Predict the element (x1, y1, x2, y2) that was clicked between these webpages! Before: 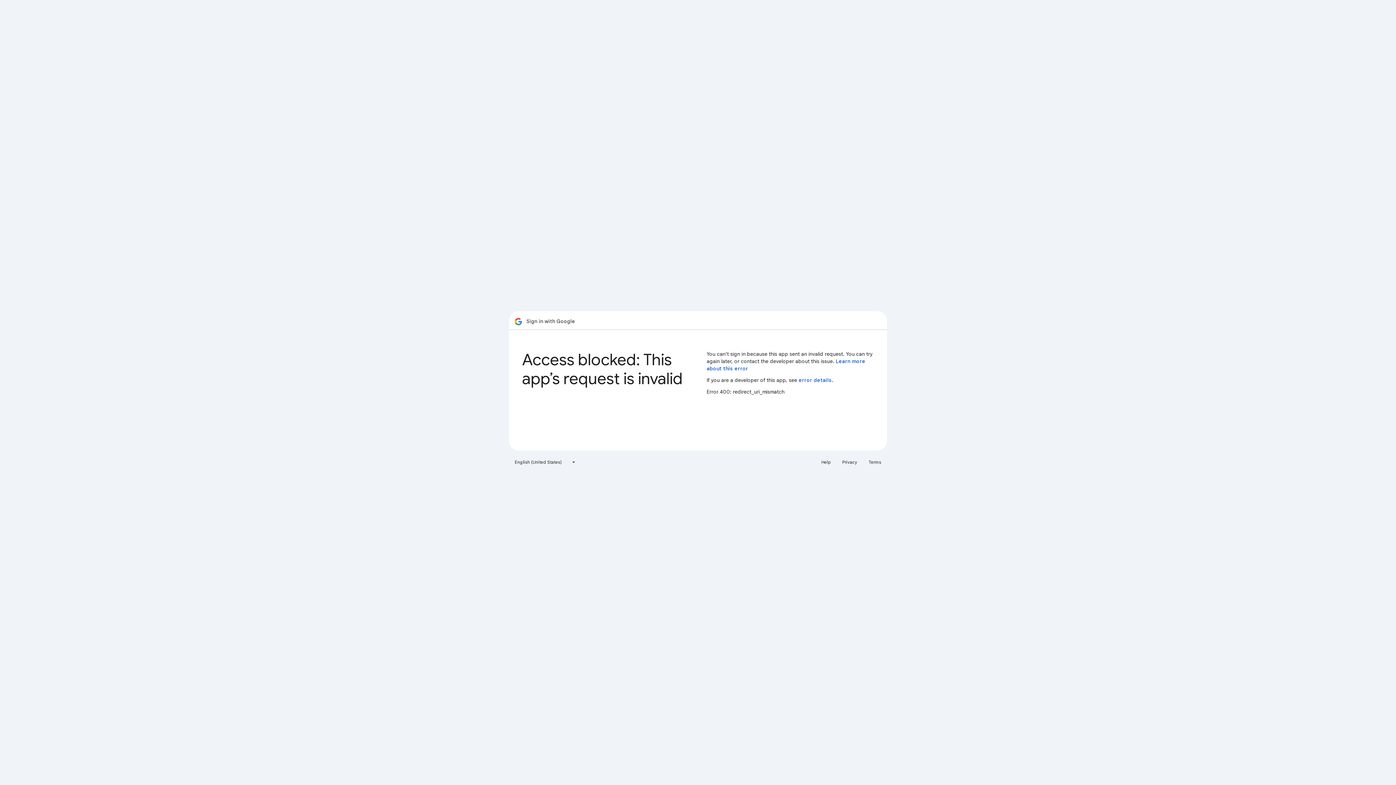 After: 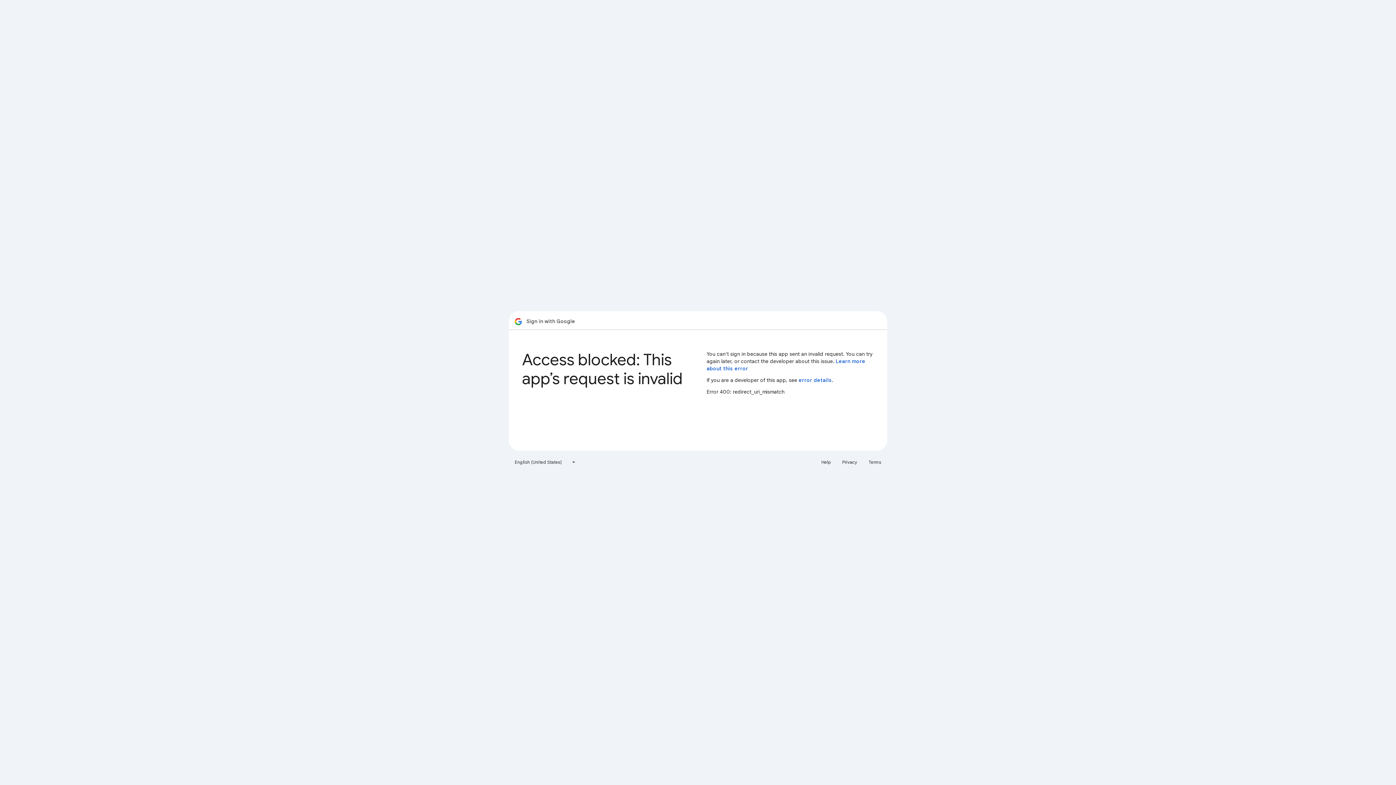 Action: bbox: (864, 456, 885, 468) label: Terms